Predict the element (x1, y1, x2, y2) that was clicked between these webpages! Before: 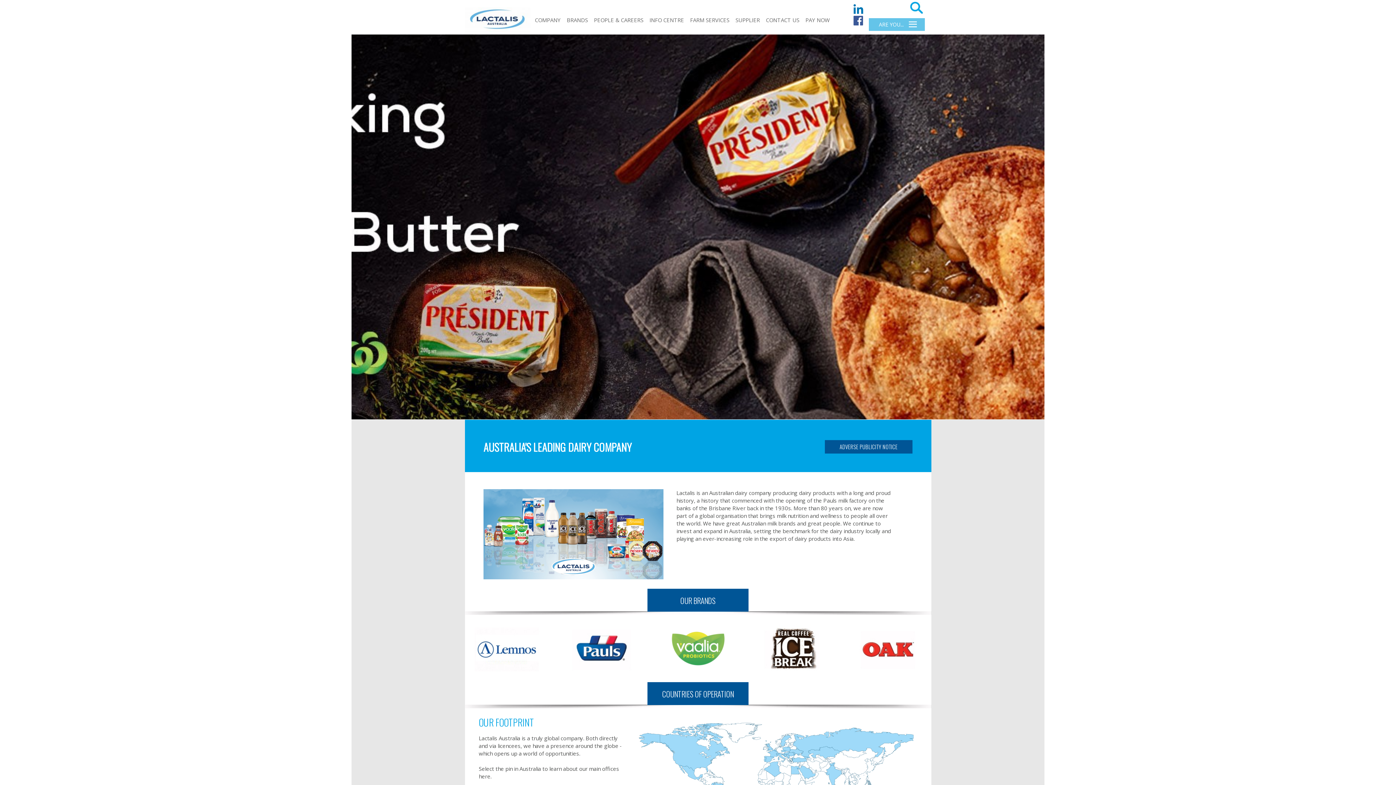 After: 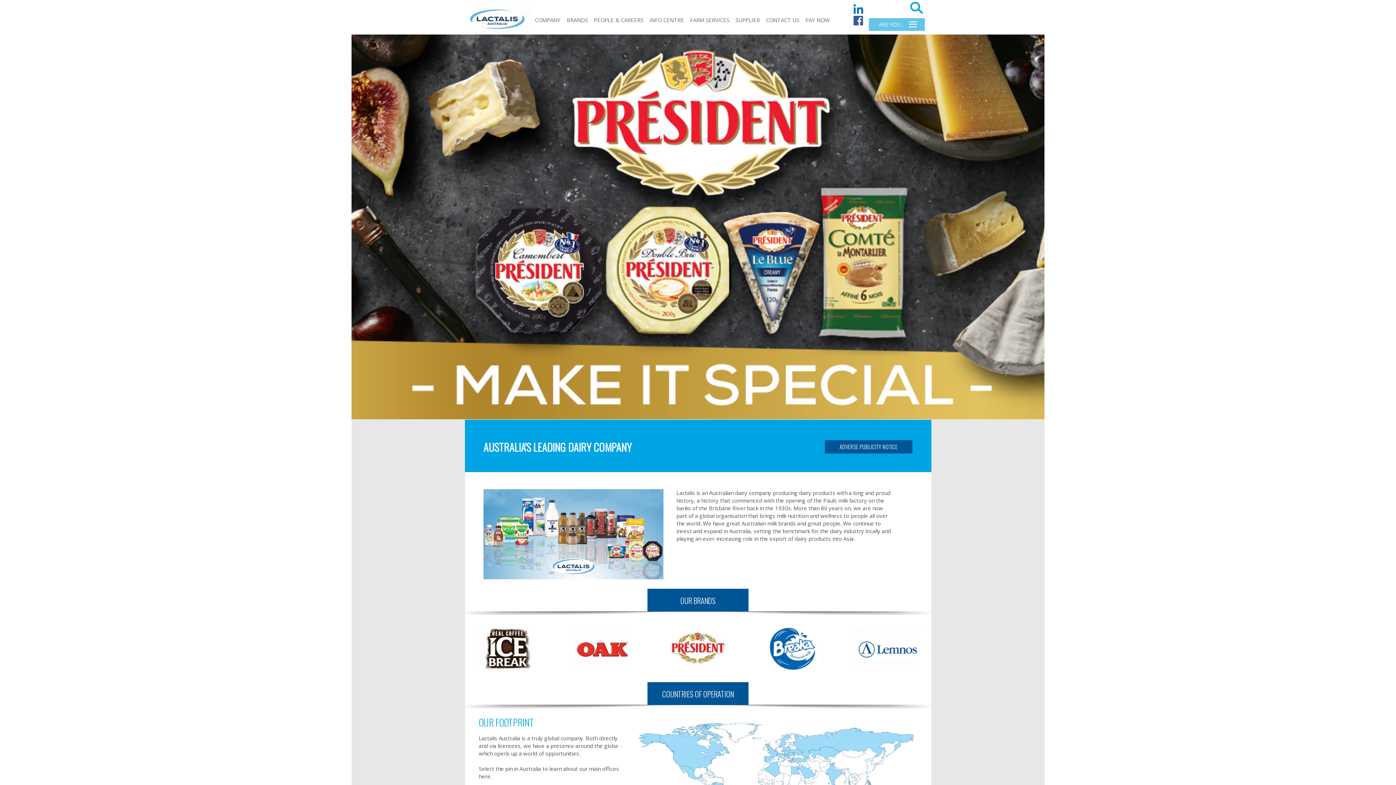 Action: label: ADVERSE PUBLICITY NOTICE bbox: (824, 440, 912, 453)